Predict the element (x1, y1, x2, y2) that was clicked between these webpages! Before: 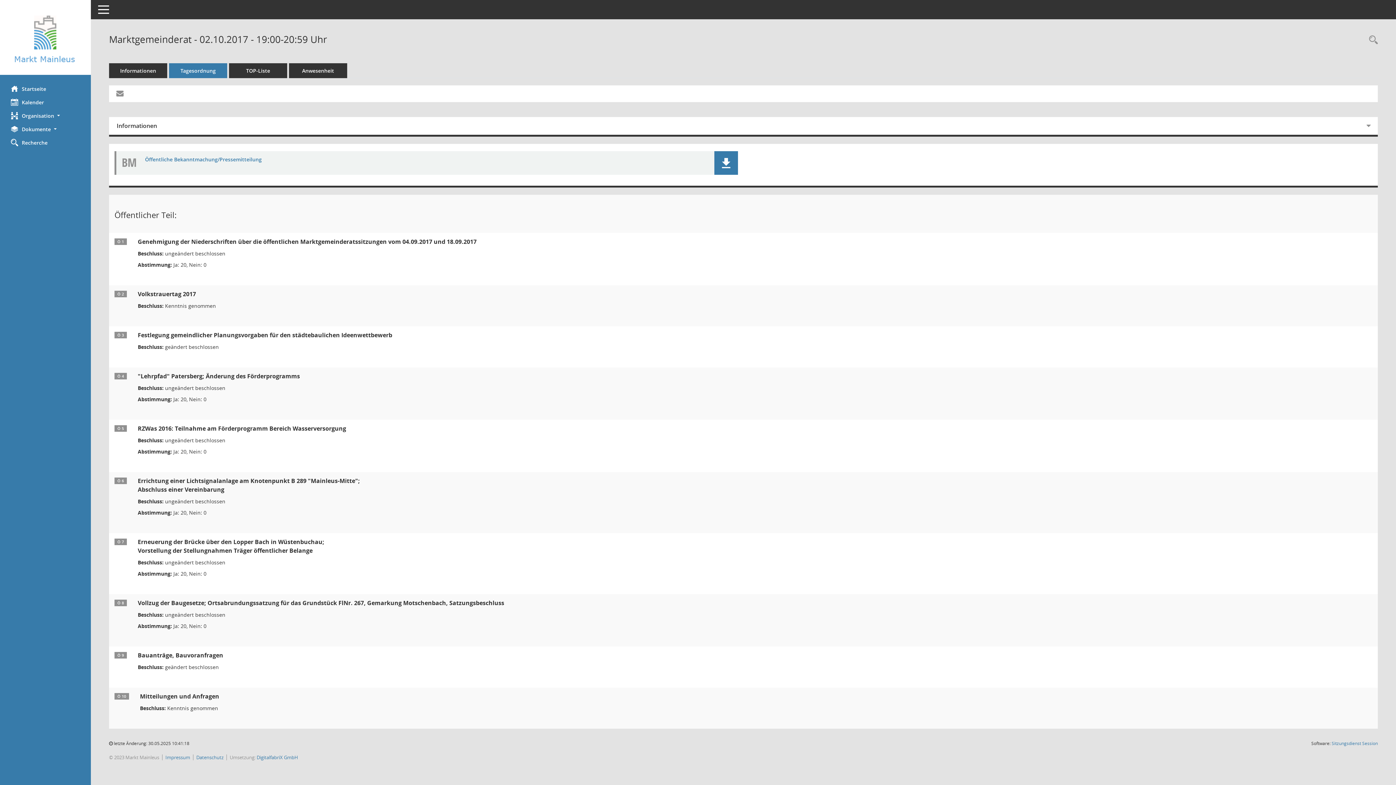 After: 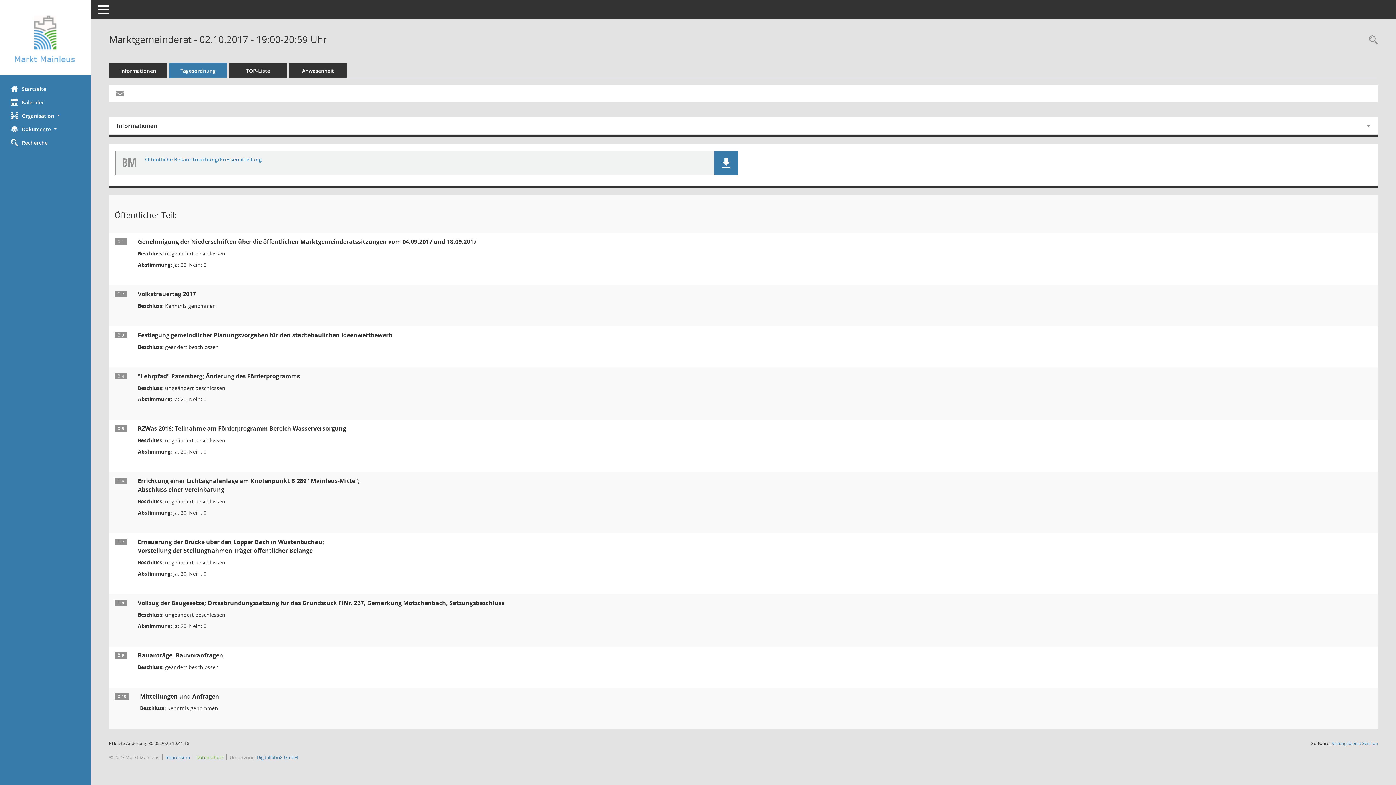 Action: label: Datenschutz bbox: (196, 754, 223, 761)